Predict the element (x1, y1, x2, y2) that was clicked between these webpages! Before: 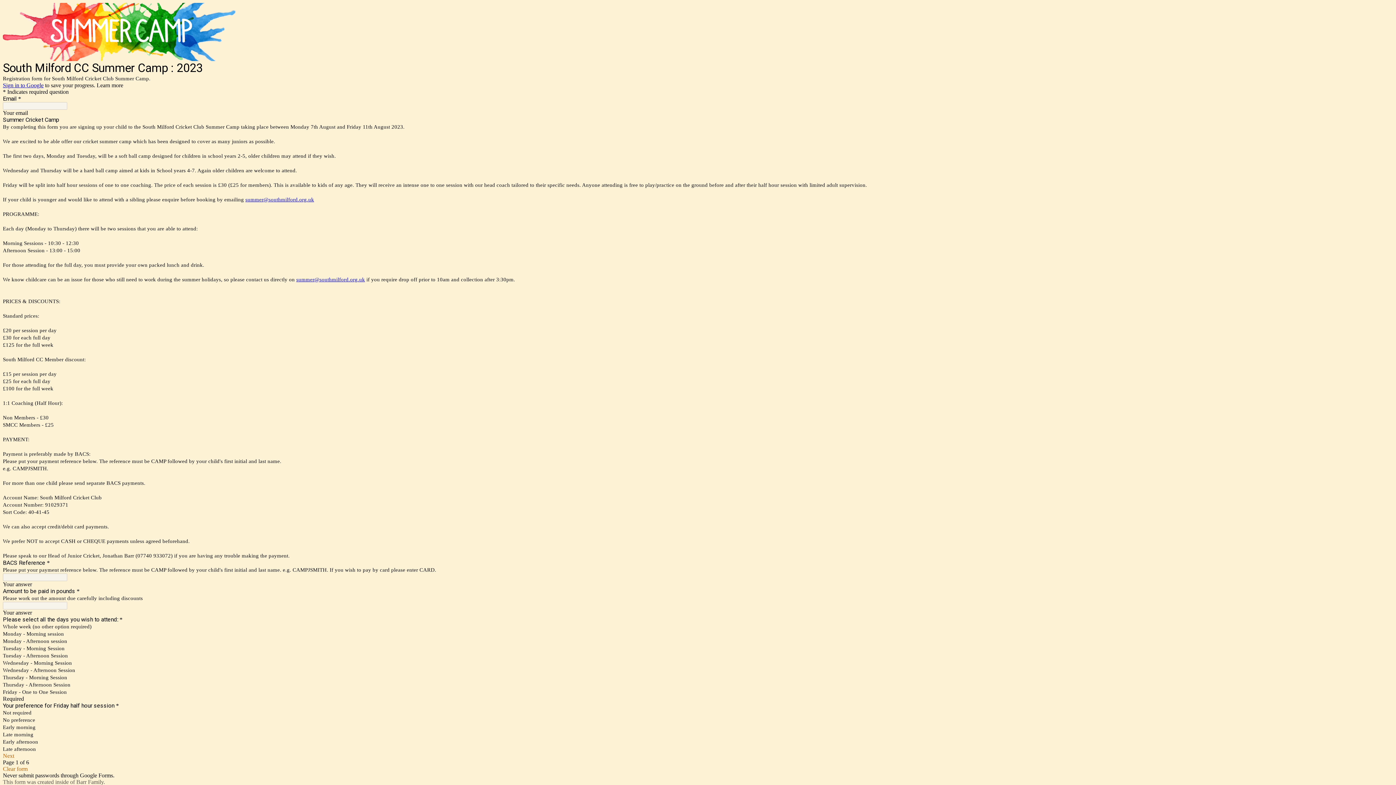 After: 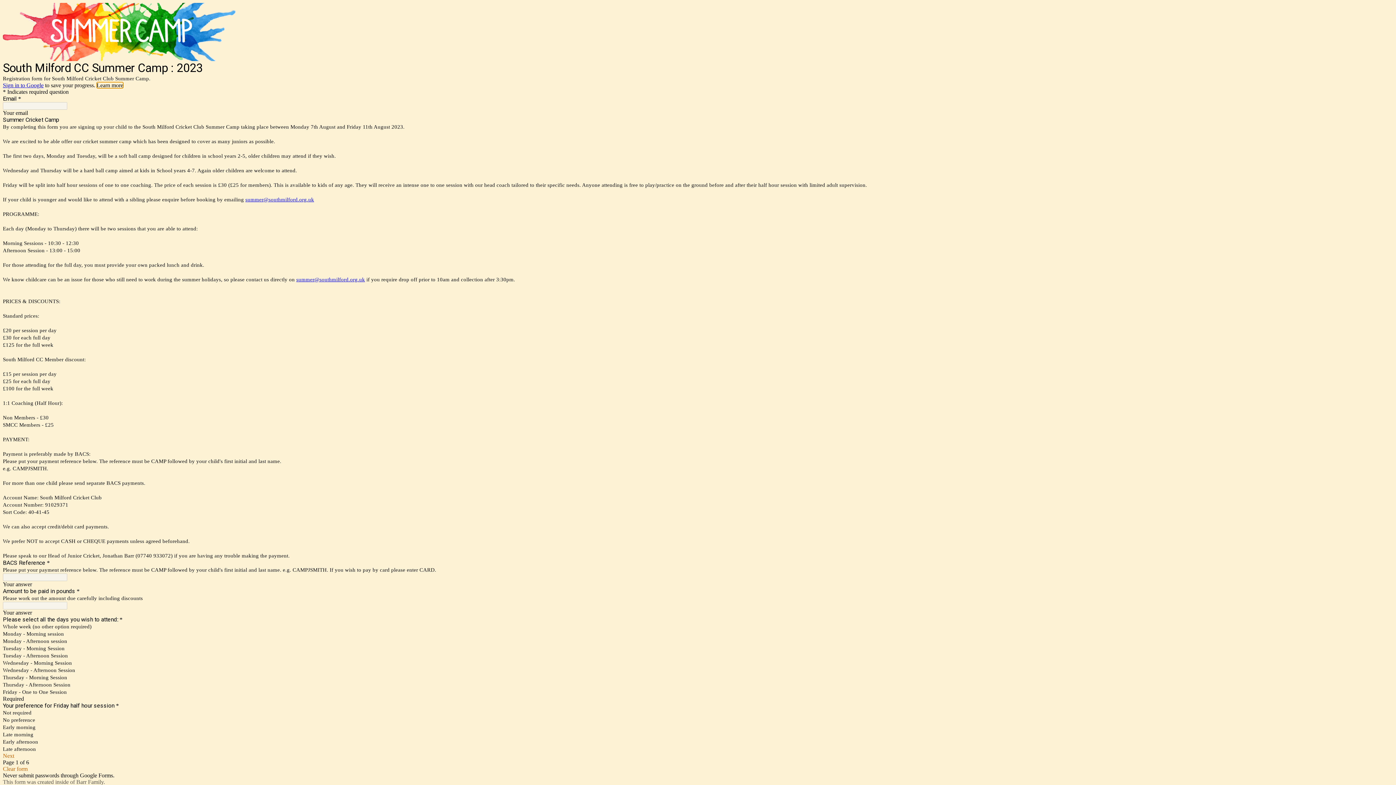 Action: bbox: (96, 82, 123, 88) label: Learn more